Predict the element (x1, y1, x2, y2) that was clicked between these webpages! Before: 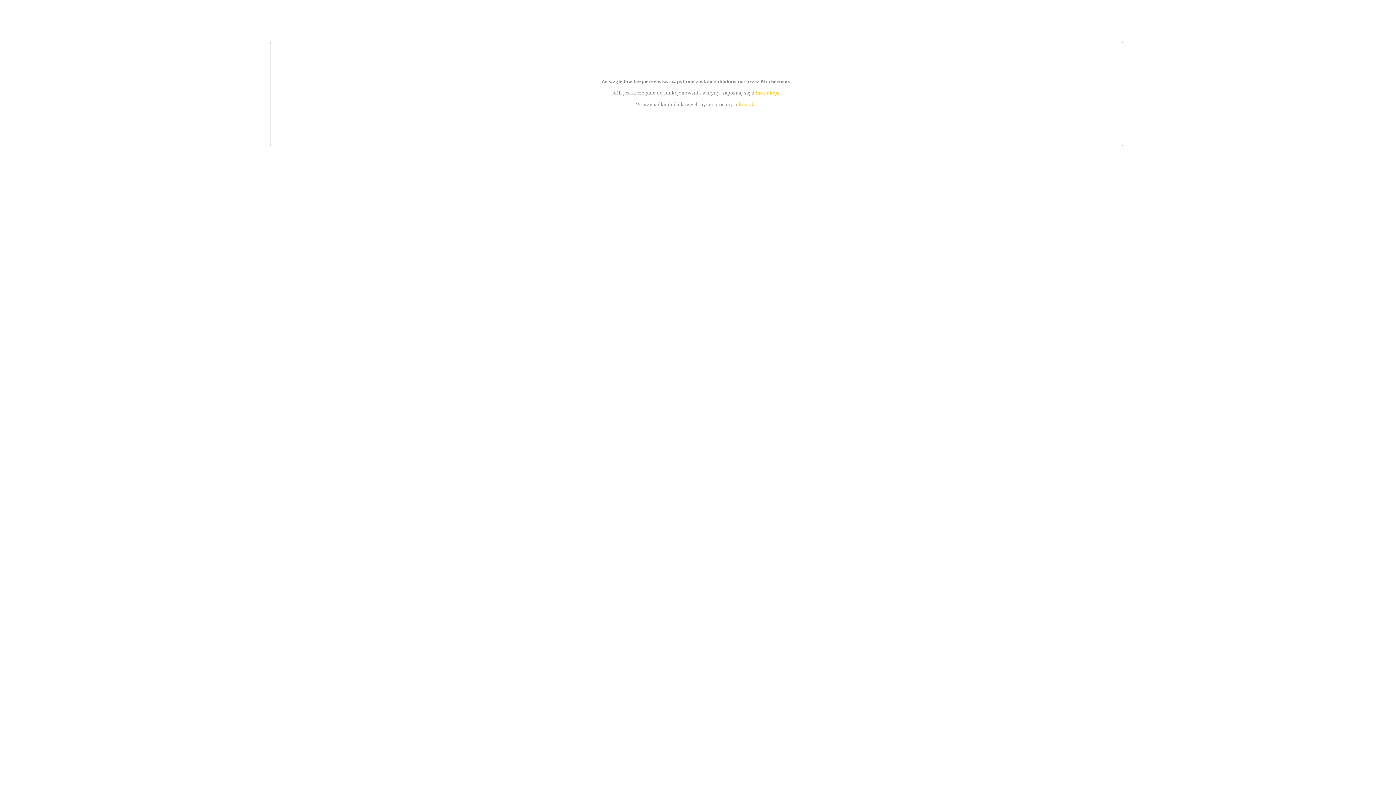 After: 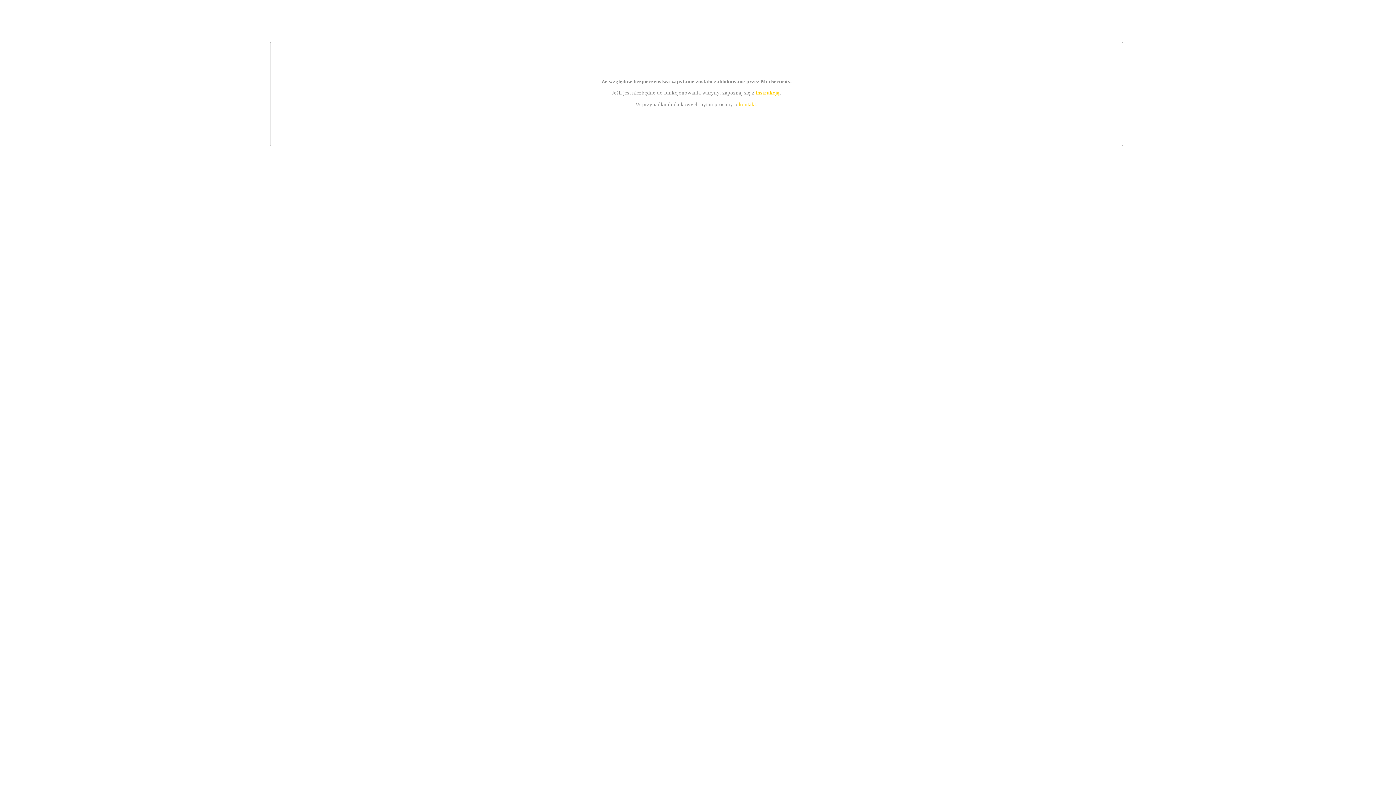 Action: bbox: (755, 89, 779, 95) label: instrukcją